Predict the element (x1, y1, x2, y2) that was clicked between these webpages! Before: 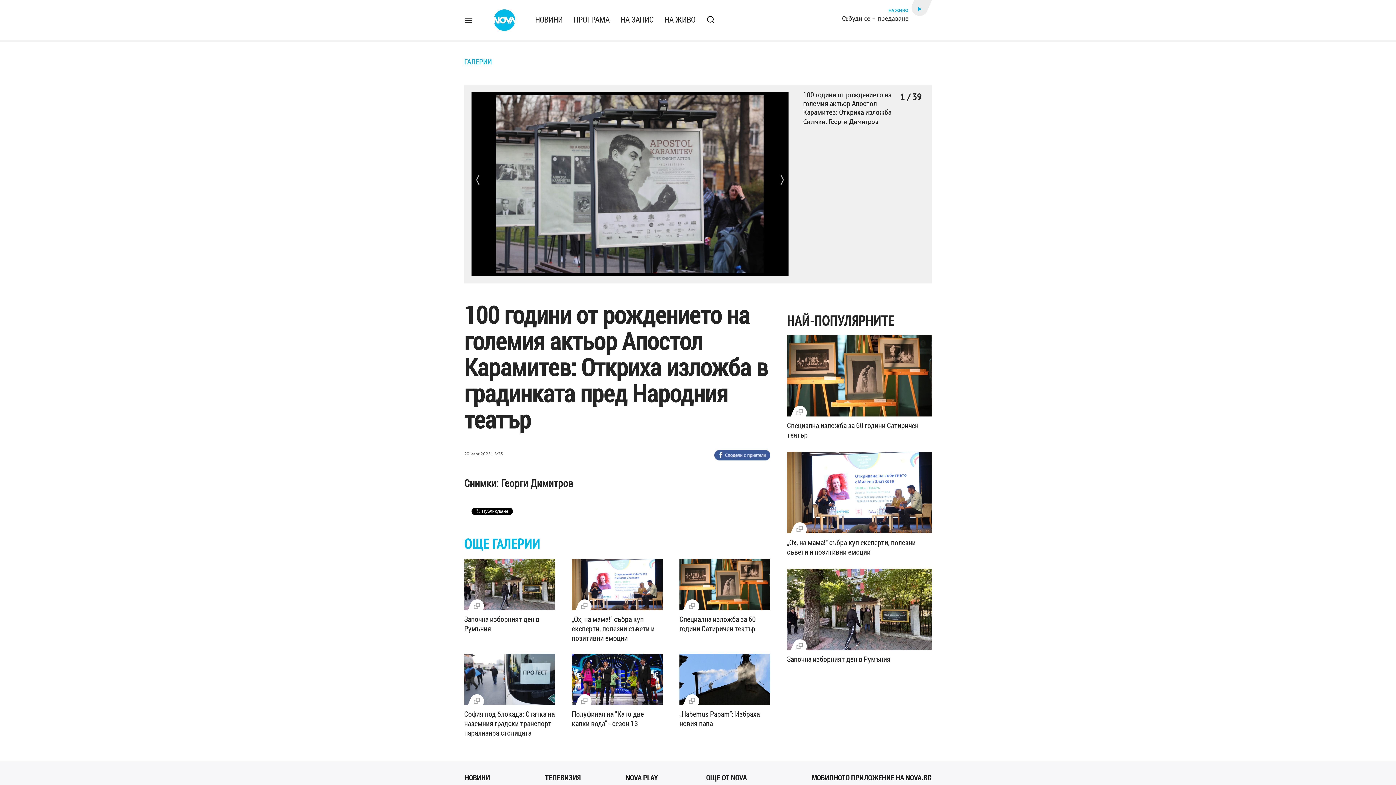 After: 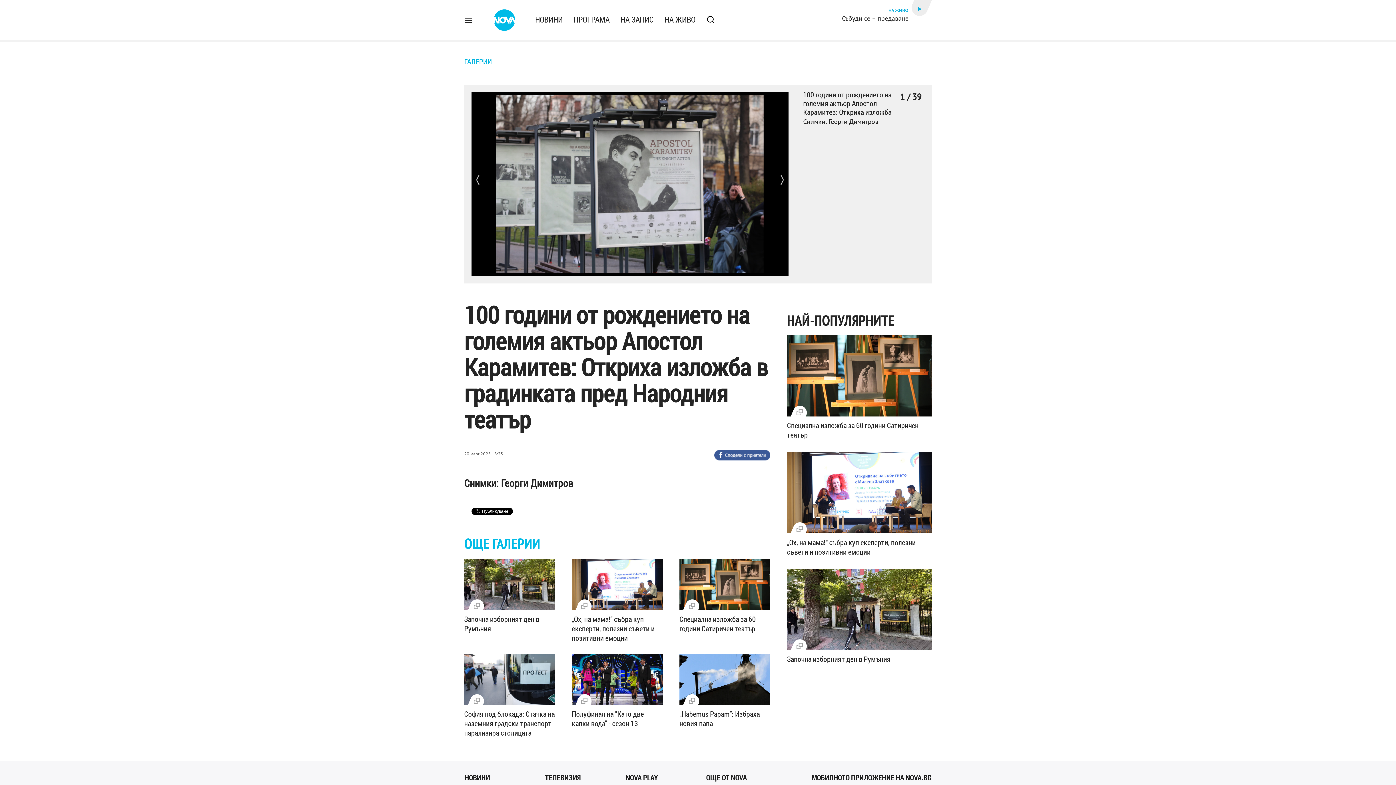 Action: bbox: (714, 450, 770, 469)